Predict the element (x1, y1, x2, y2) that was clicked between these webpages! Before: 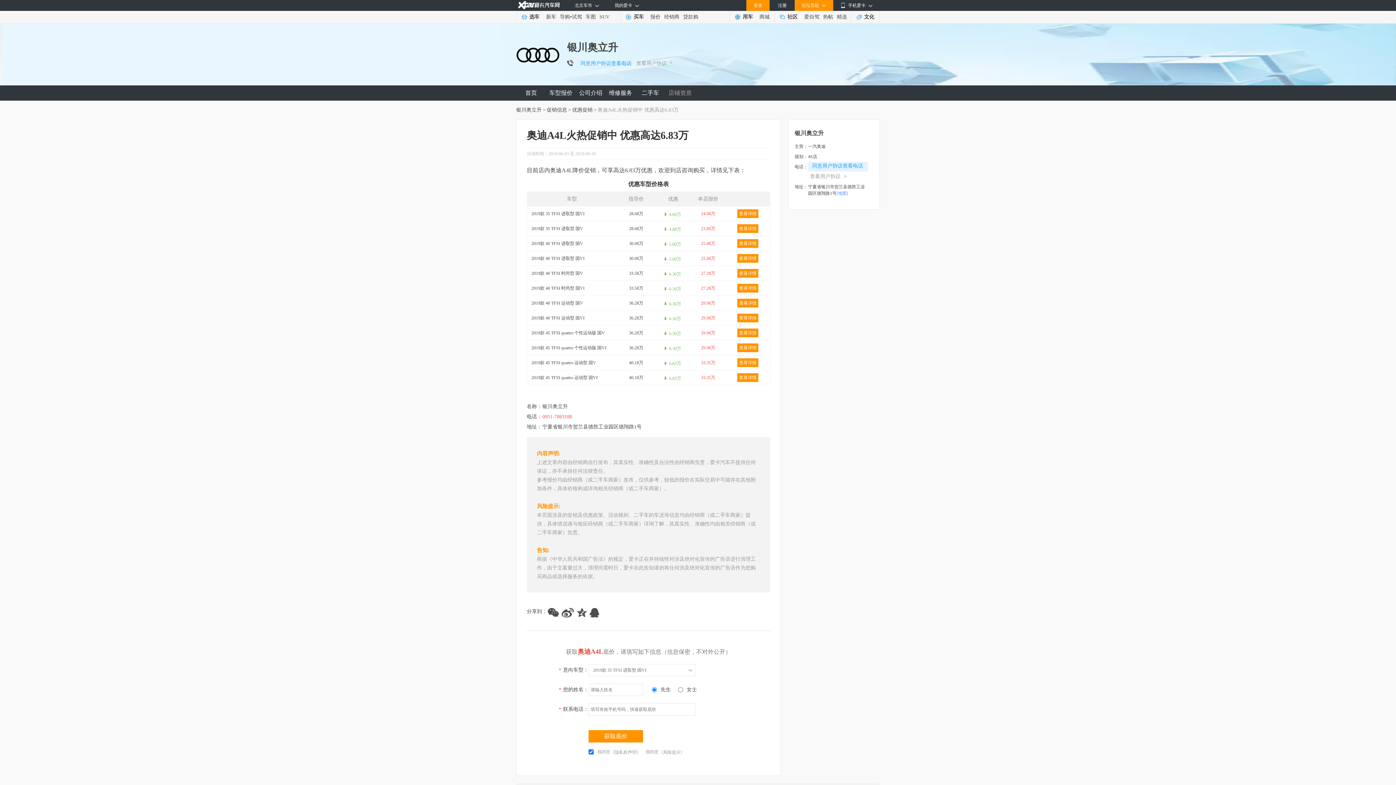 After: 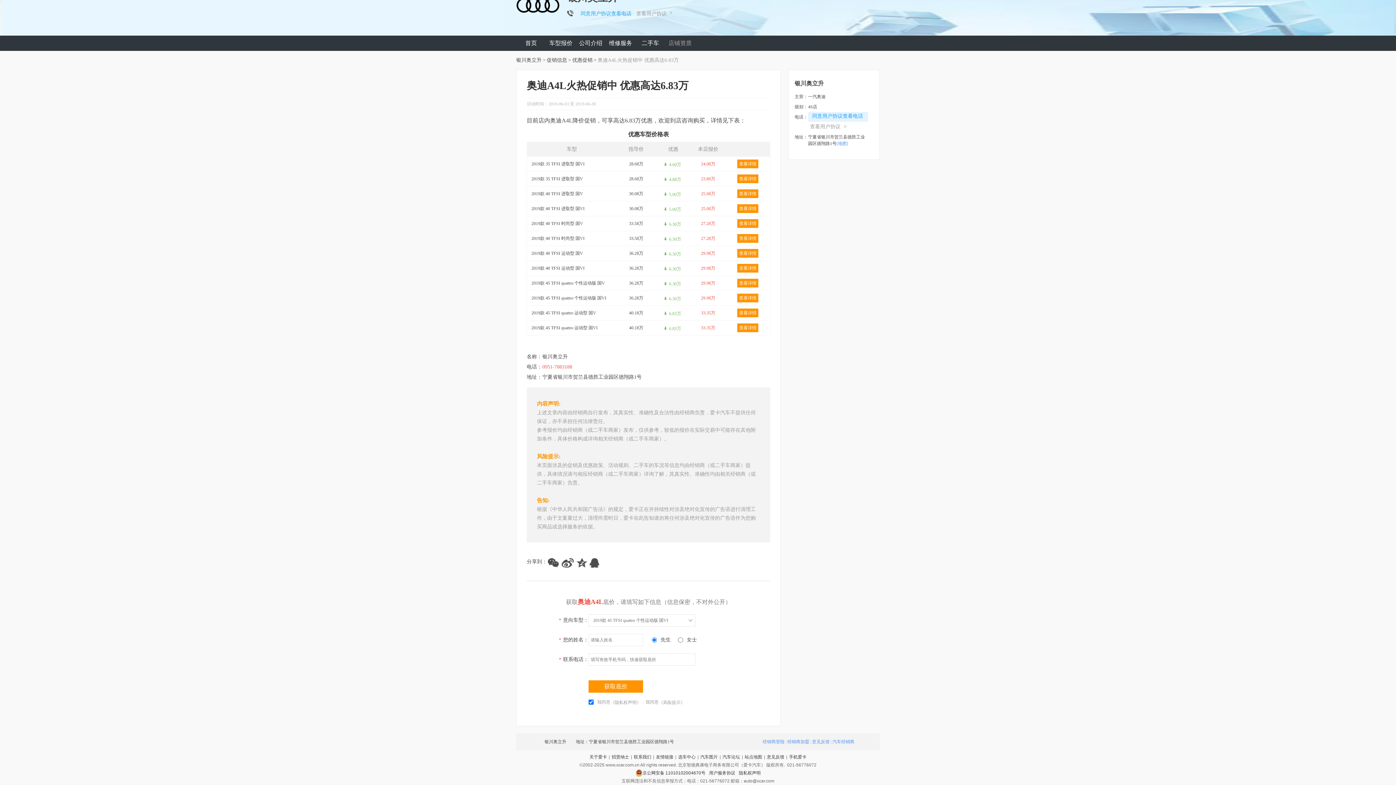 Action: label: 查看详情 bbox: (737, 343, 758, 352)